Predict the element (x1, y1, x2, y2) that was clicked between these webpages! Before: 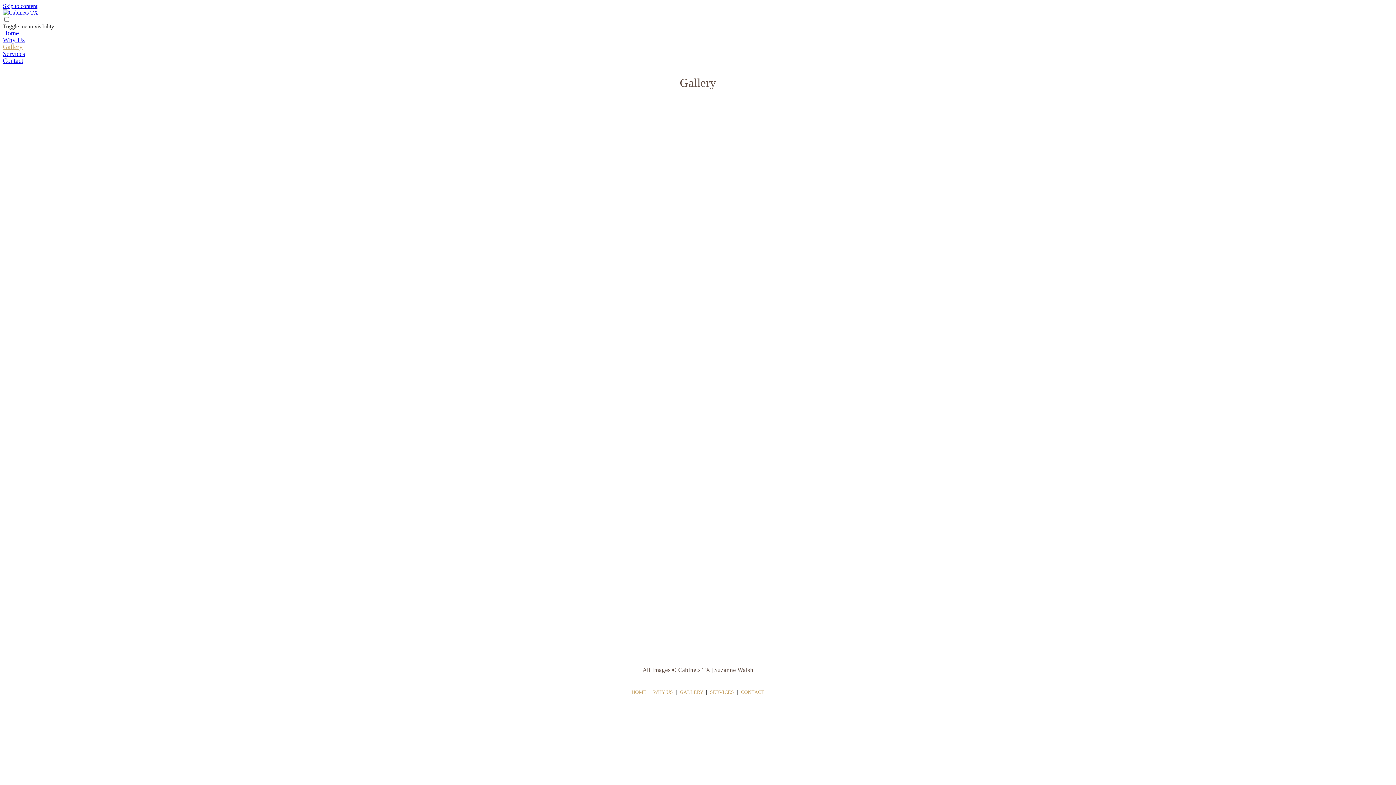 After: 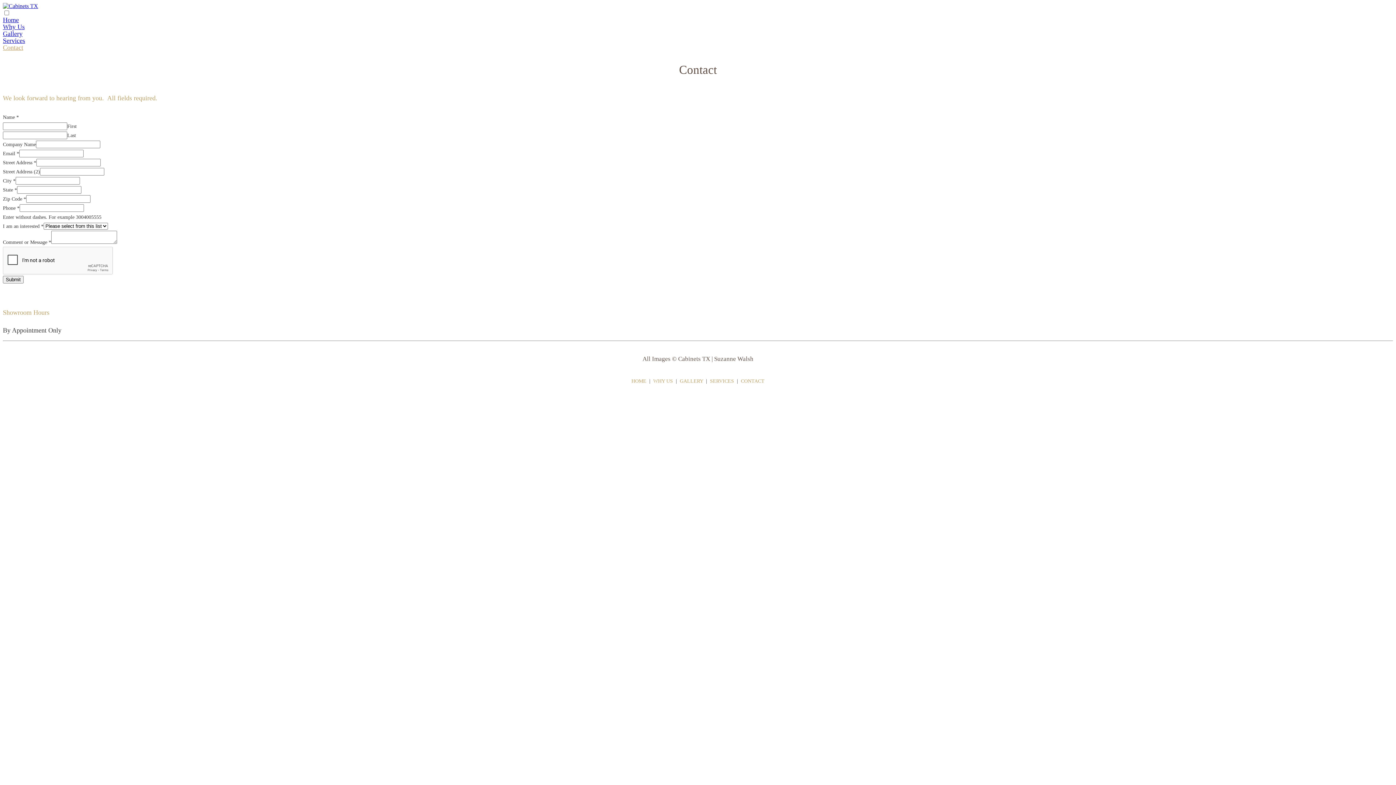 Action: label: Contact bbox: (2, 57, 23, 64)